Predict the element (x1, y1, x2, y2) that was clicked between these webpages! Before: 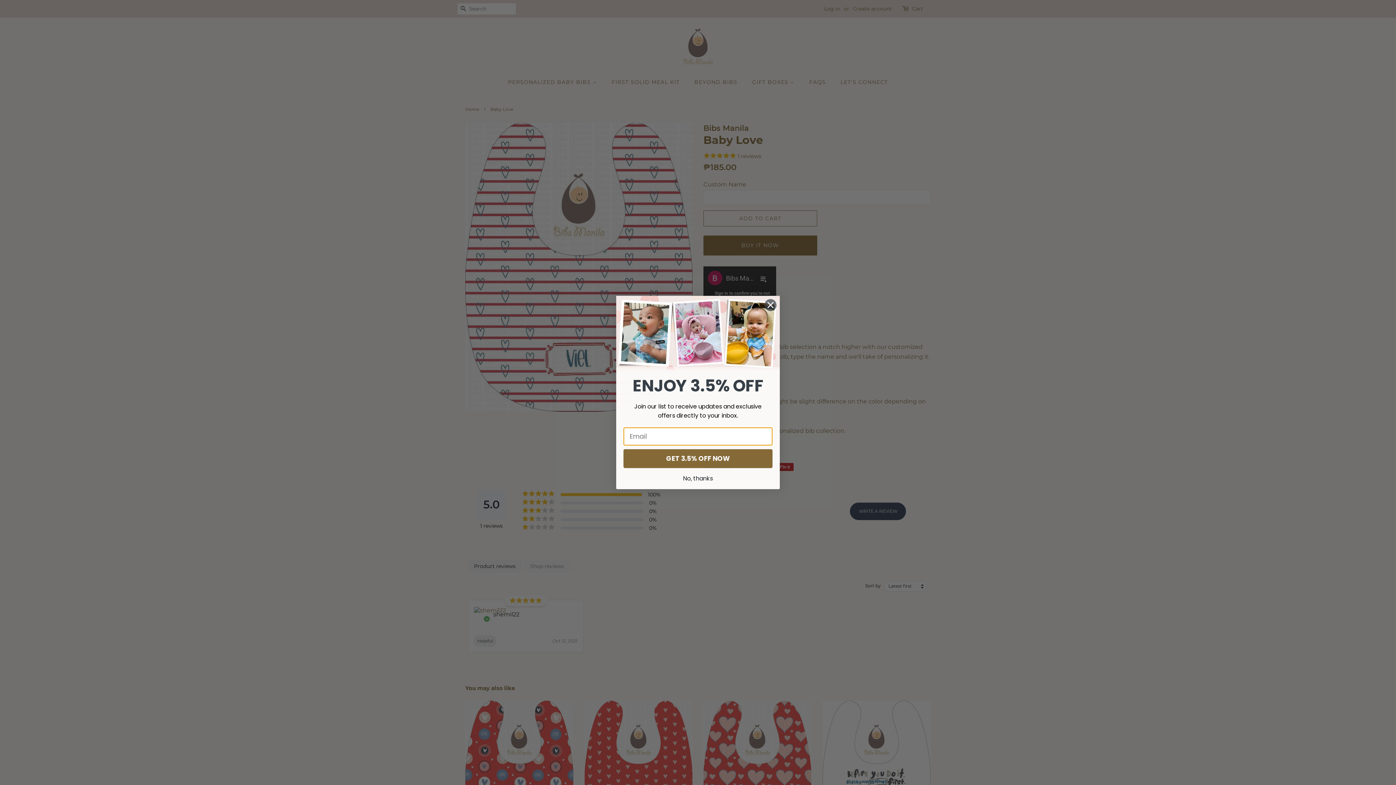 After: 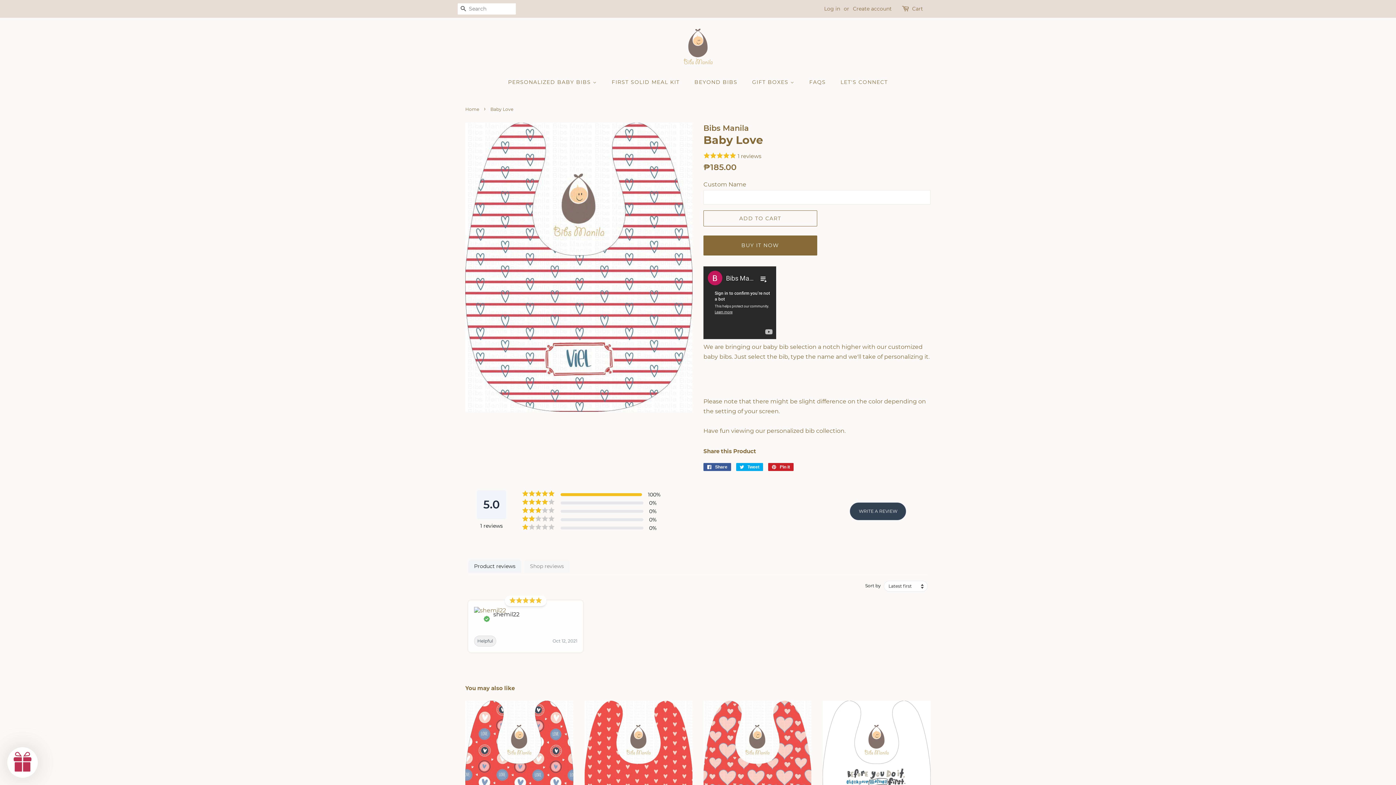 Action: label: Close dialog bbox: (764, 298, 777, 311)